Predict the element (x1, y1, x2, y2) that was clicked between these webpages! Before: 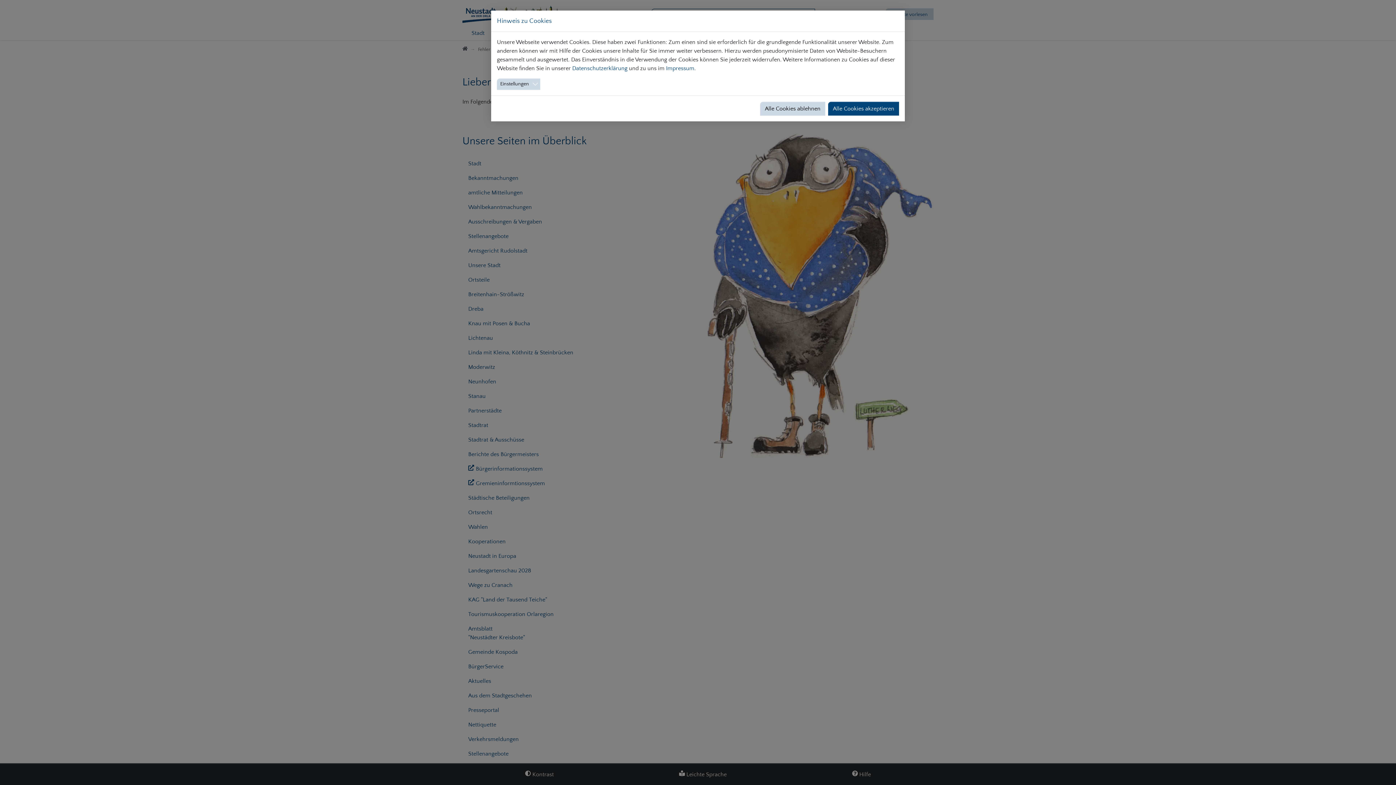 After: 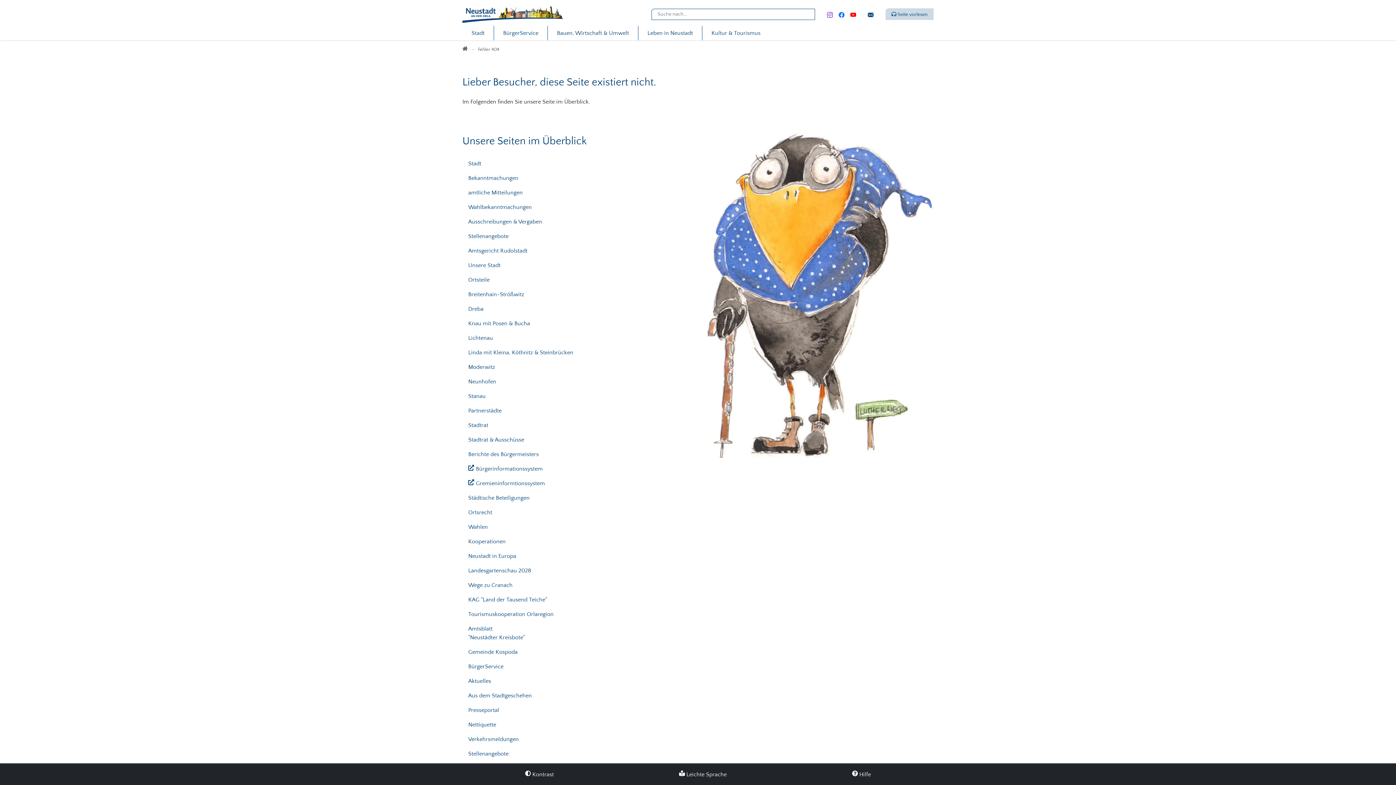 Action: bbox: (828, 101, 899, 115) label: Alle Cookies akzeptieren